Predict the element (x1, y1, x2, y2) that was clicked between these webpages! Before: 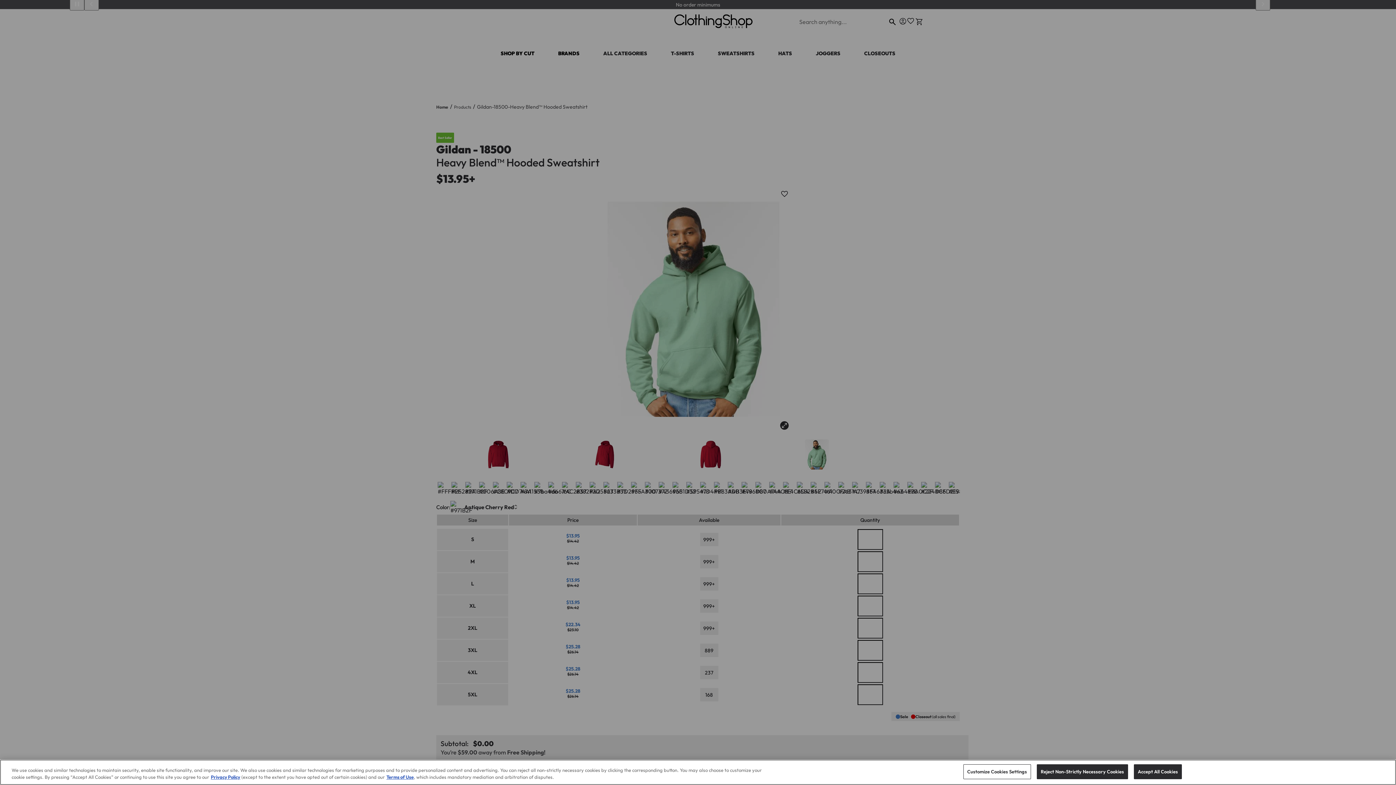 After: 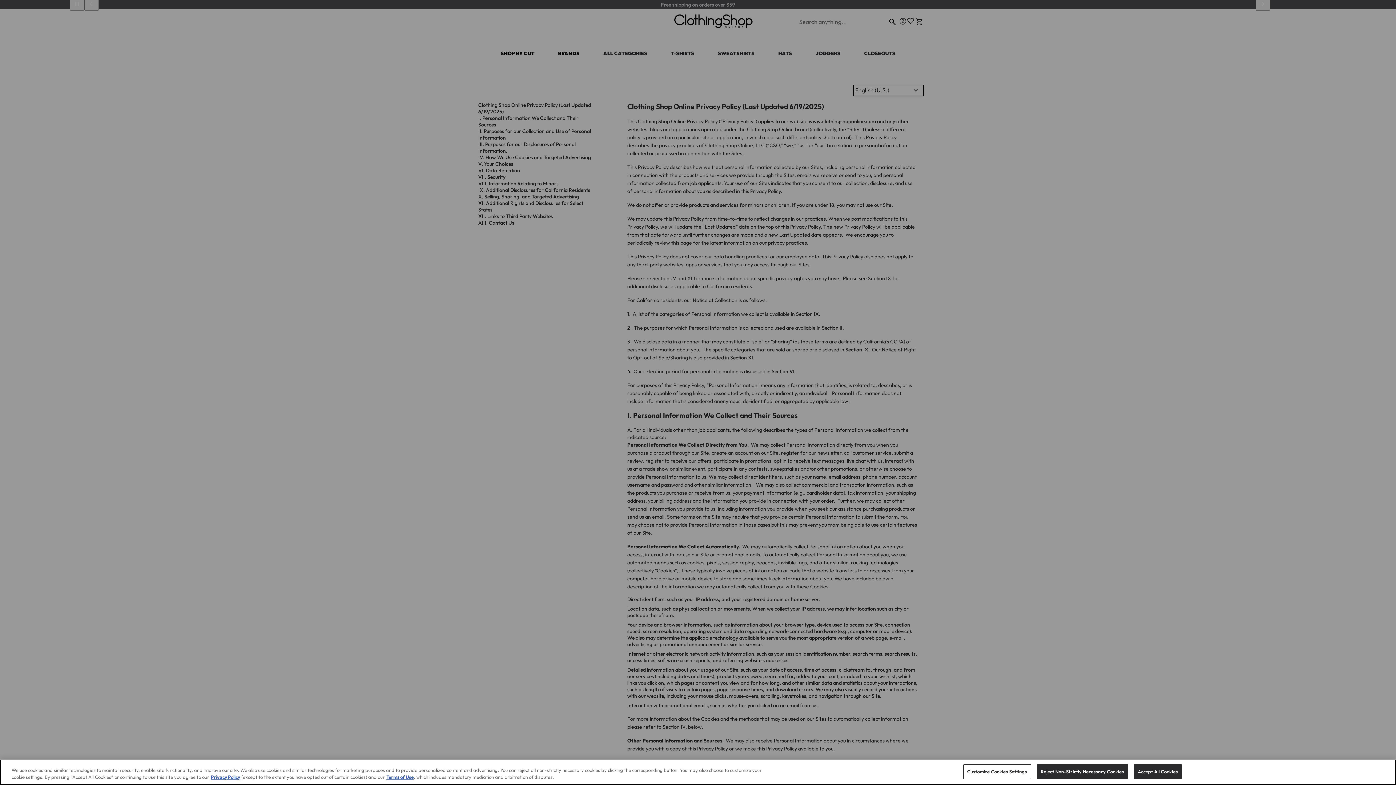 Action: label: Privacy Policy bbox: (210, 774, 240, 780)